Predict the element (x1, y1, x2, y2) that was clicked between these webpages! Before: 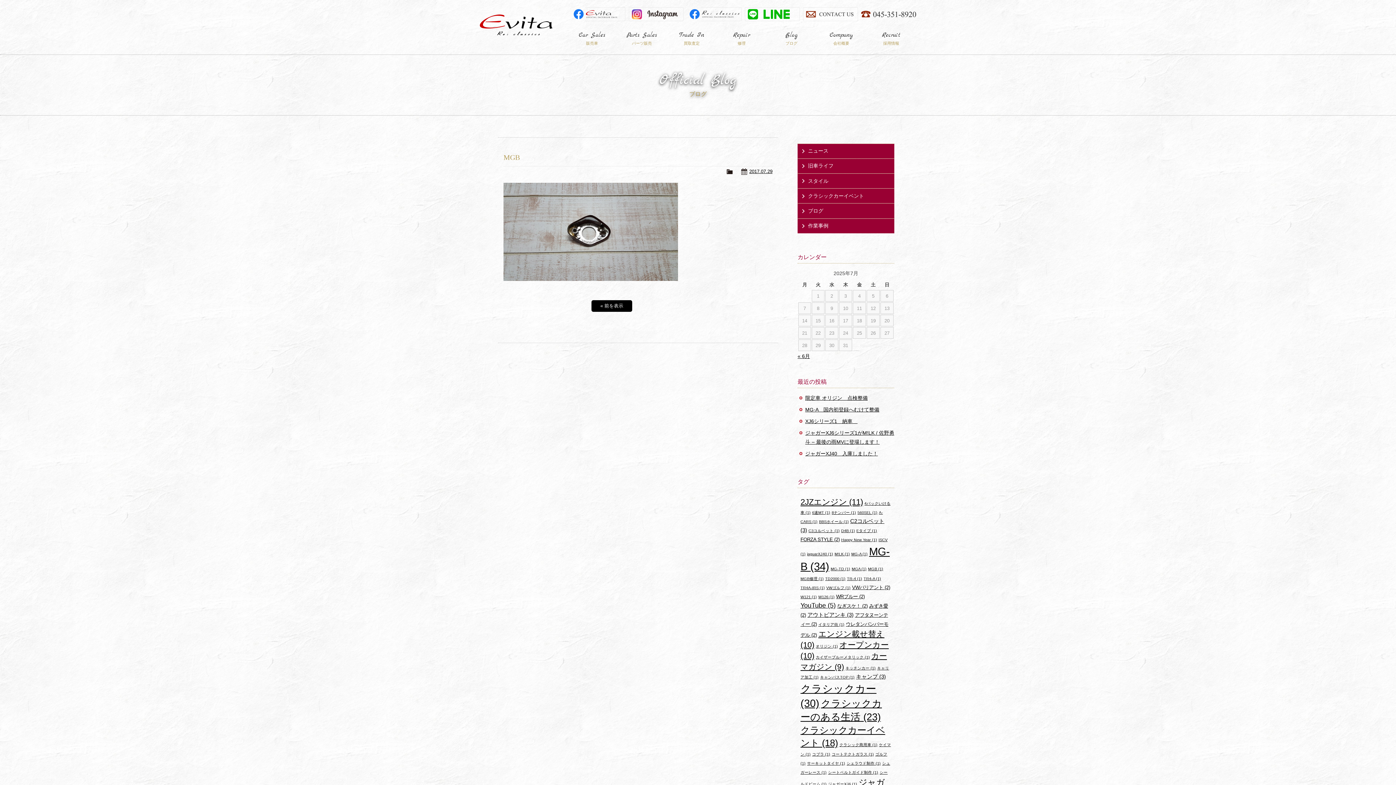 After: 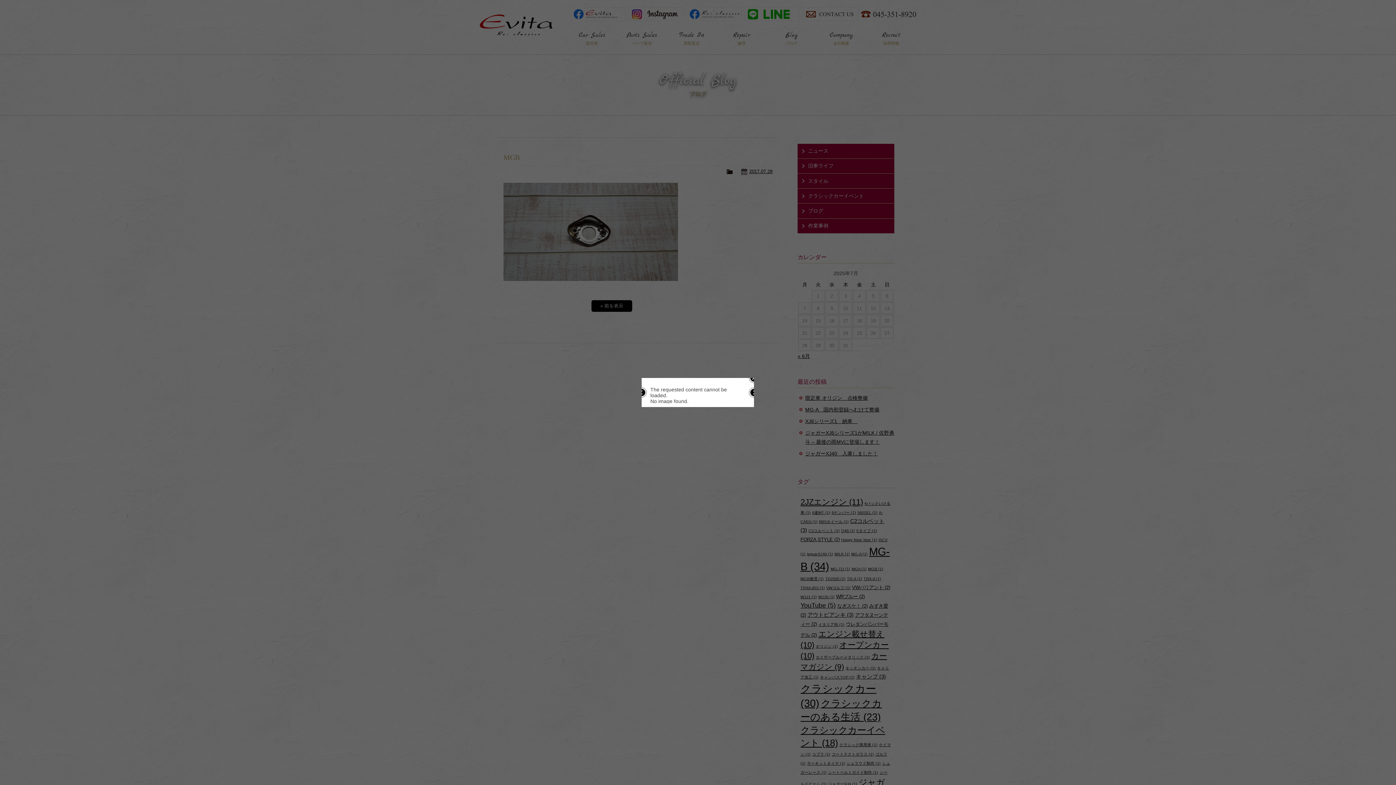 Action: bbox: (805, 418, 857, 424) label: XJ6シリーズ1　納車　